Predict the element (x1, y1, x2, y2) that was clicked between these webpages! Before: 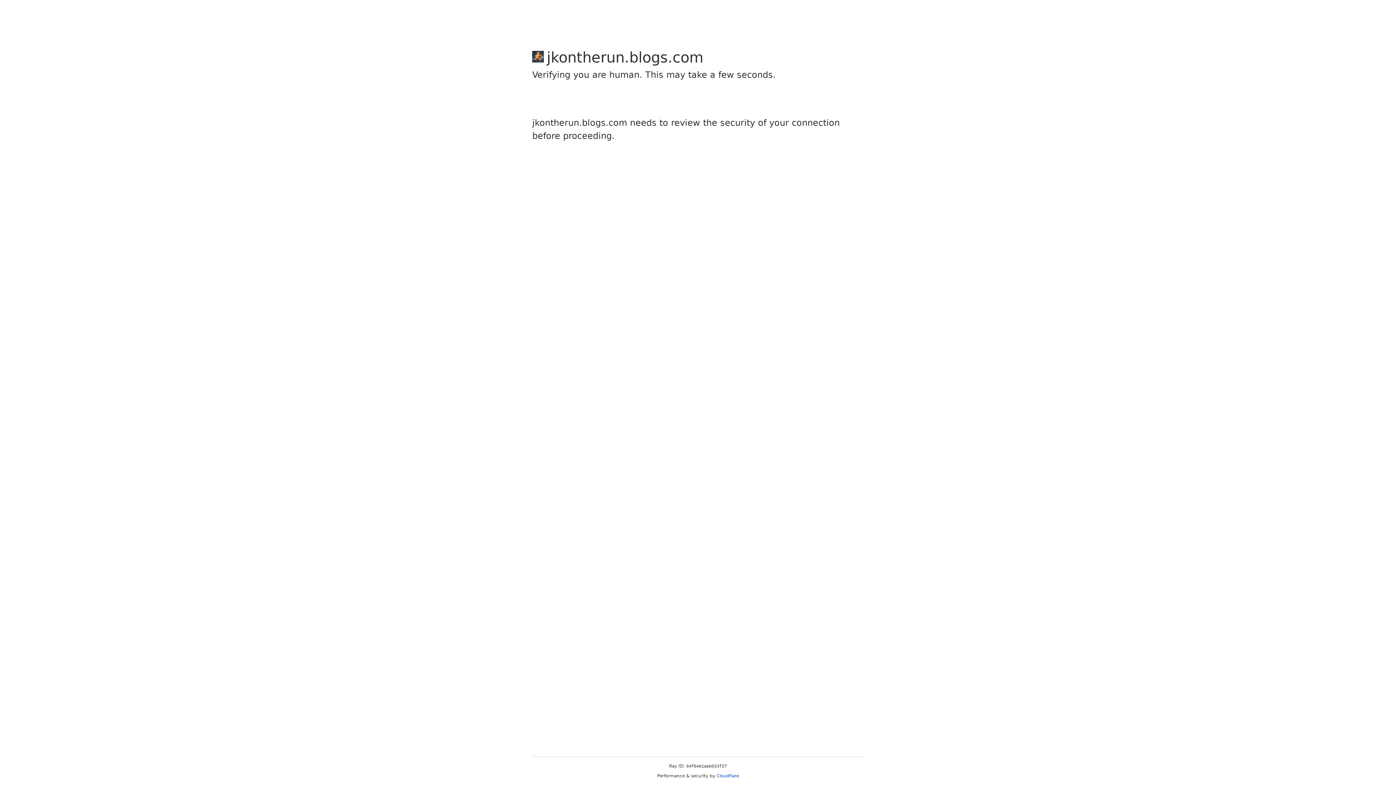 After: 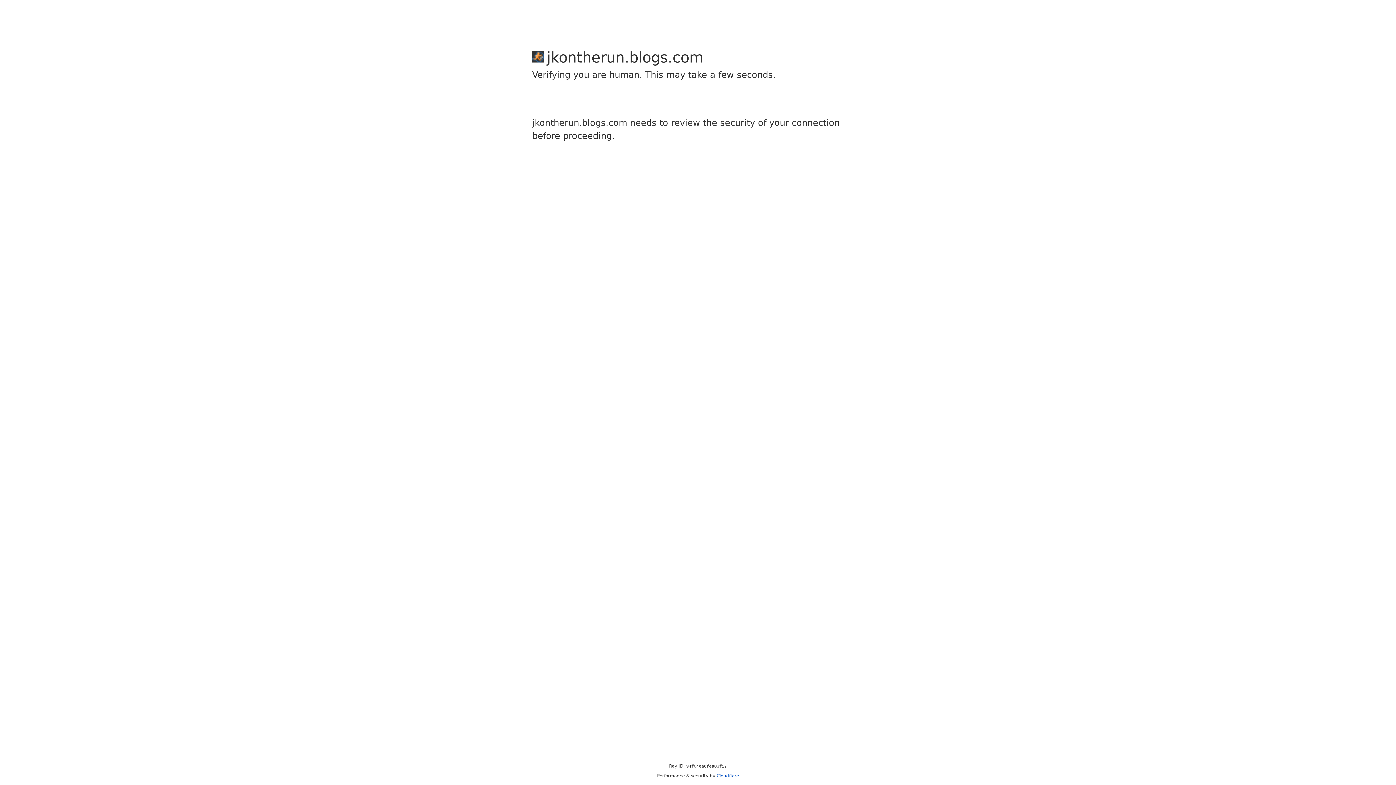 Action: label: Cloudflare bbox: (716, 773, 739, 778)